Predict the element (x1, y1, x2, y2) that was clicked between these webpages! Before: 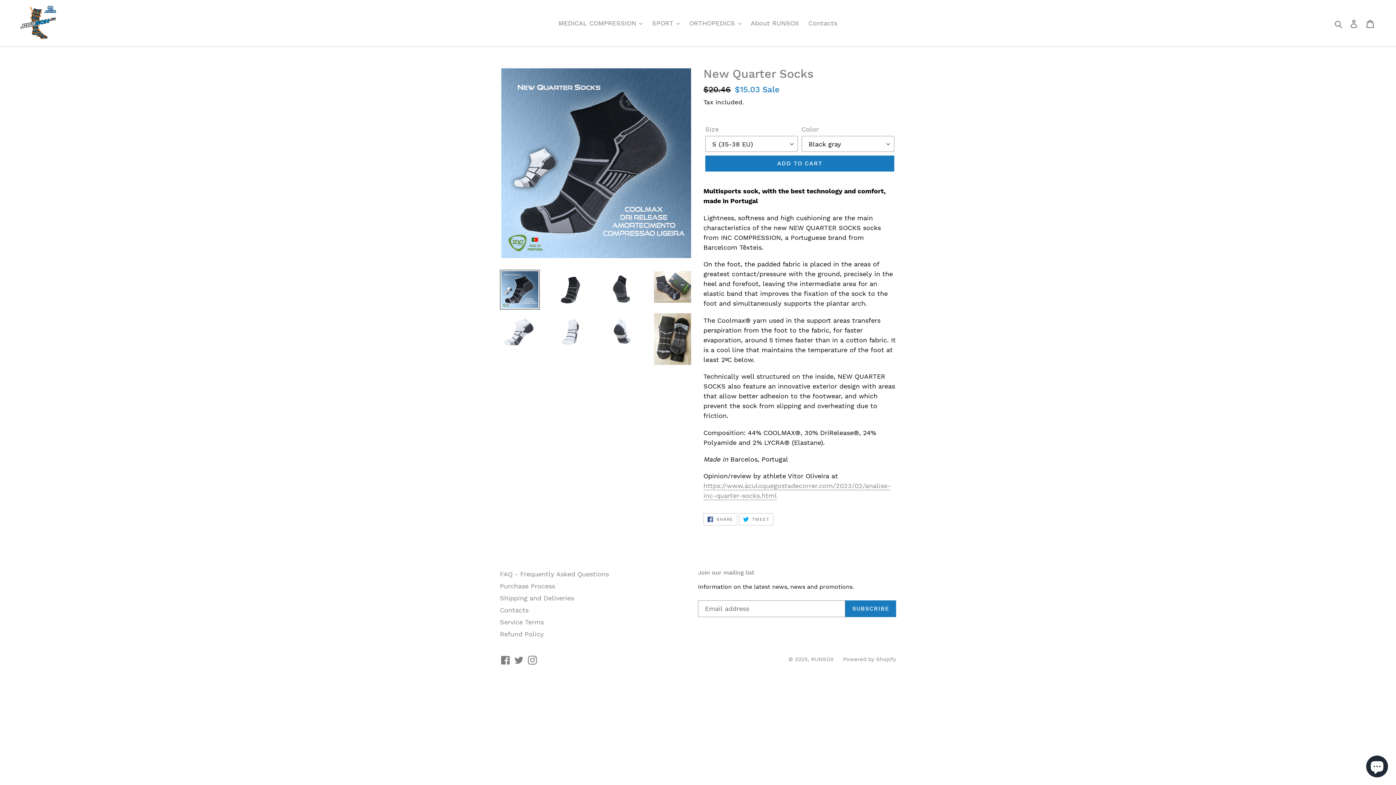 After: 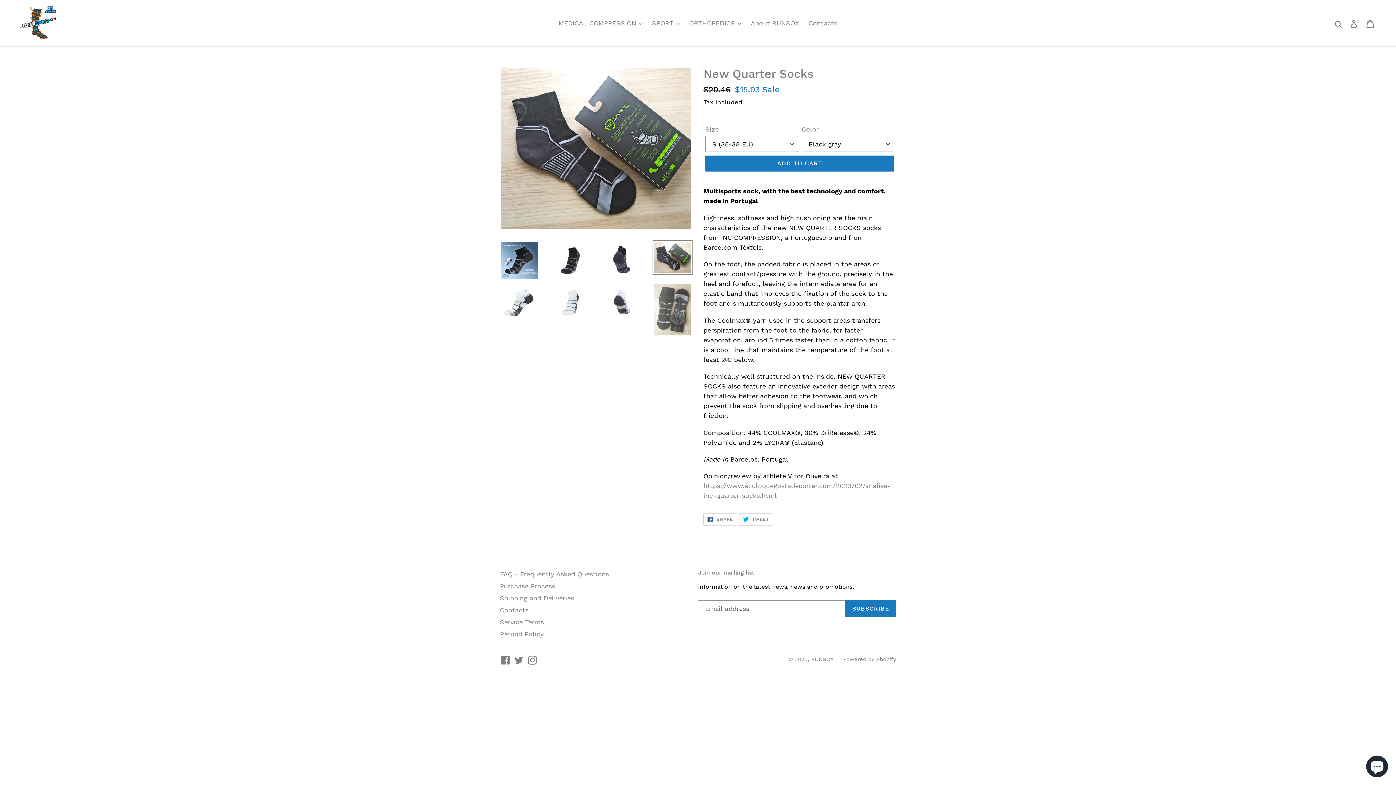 Action: bbox: (652, 269, 692, 304)